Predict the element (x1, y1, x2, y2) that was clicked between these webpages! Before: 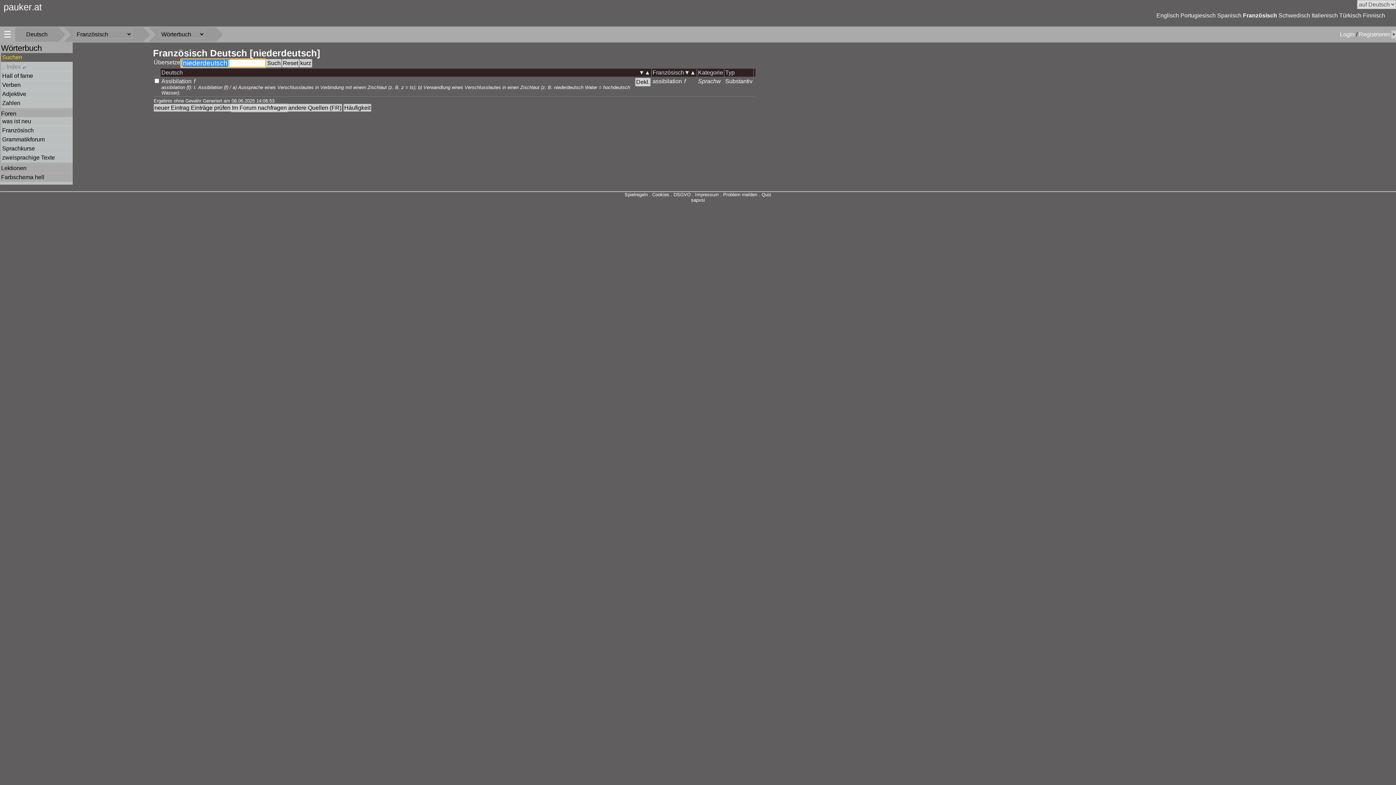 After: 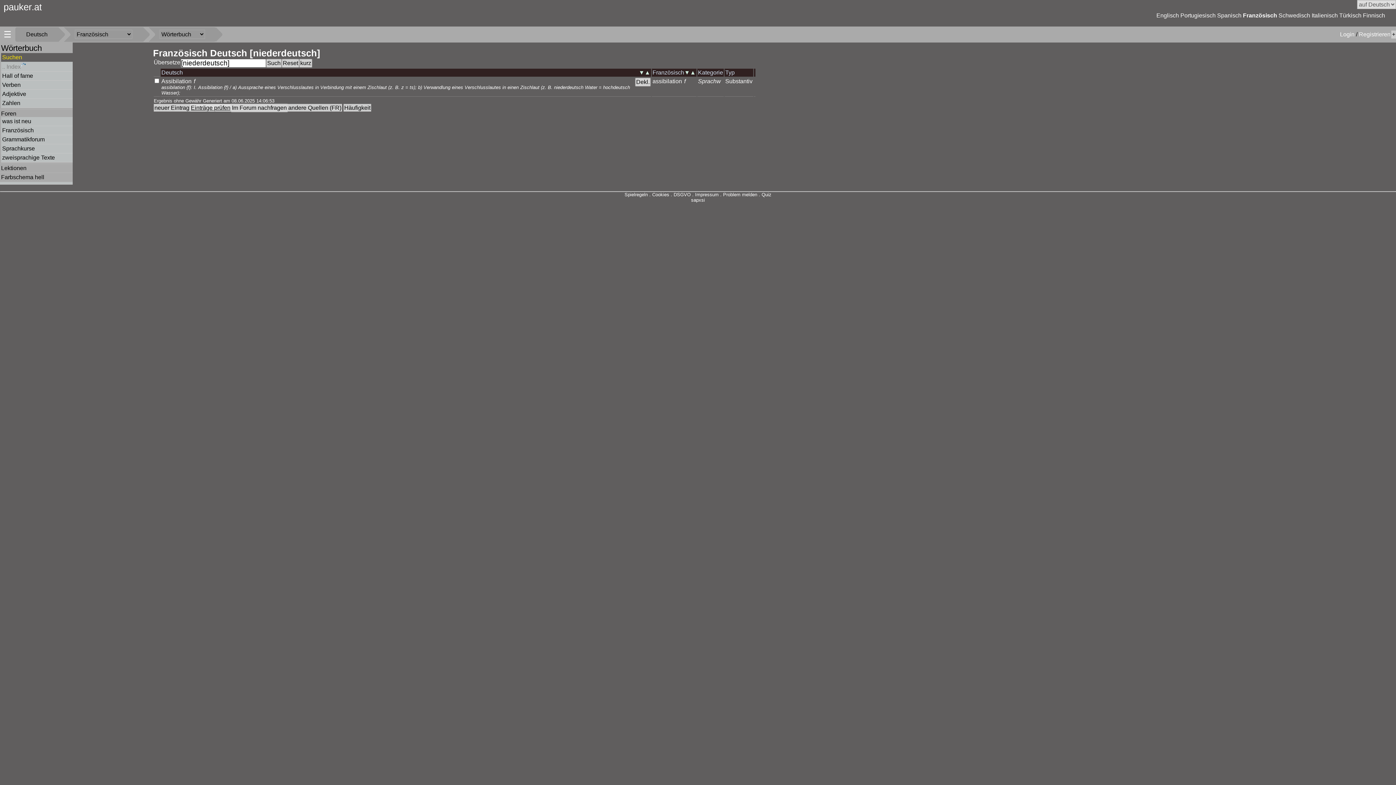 Action: bbox: (190, 104, 231, 111) label: Einträge prüfen